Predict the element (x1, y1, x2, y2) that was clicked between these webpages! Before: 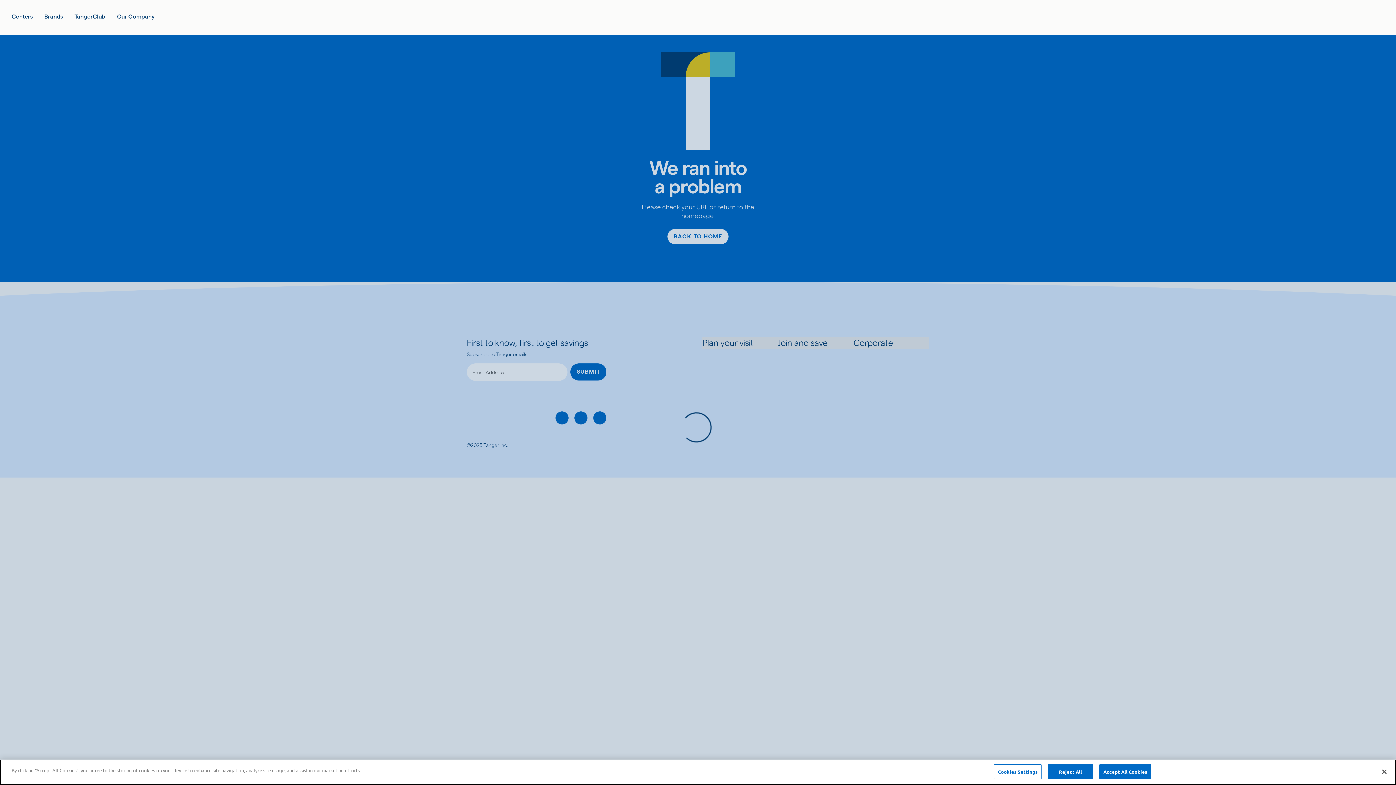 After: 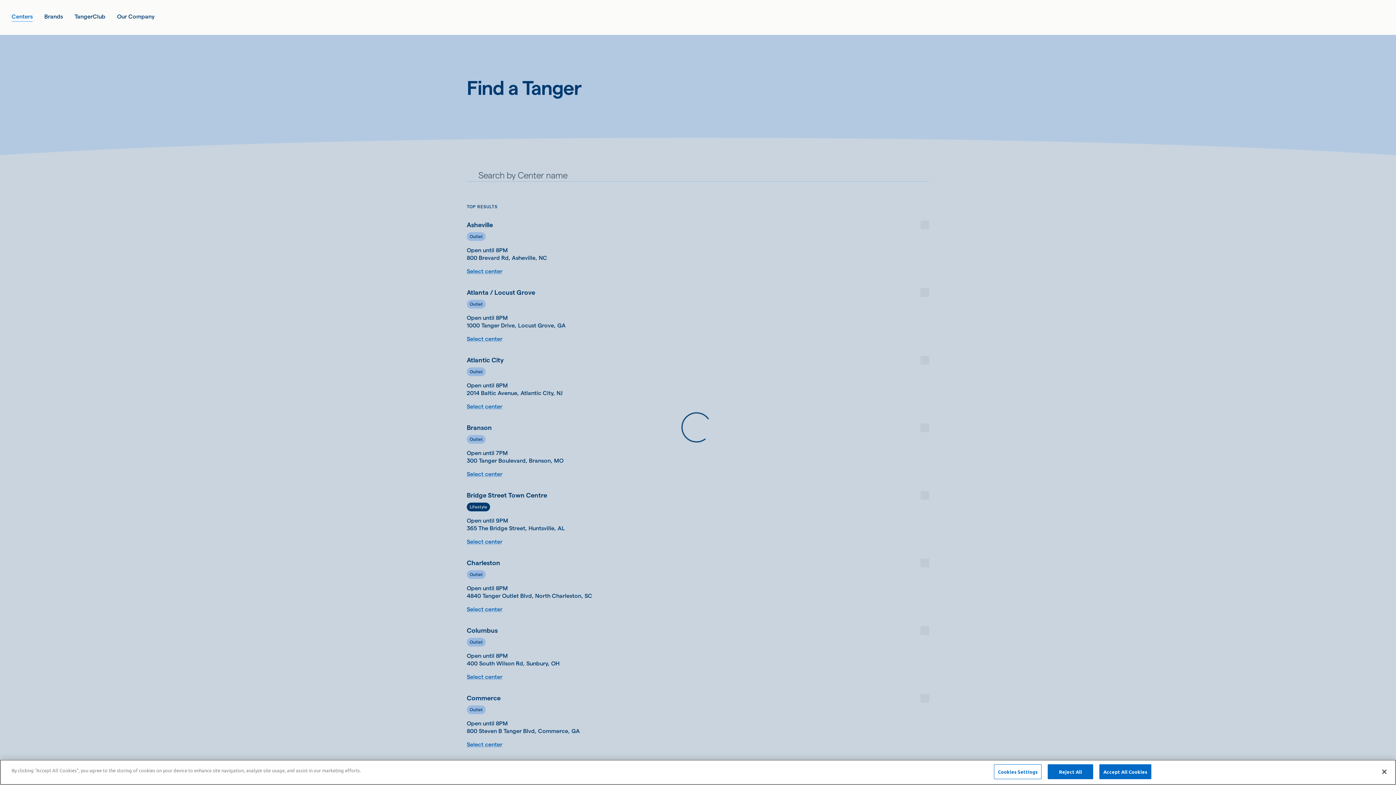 Action: bbox: (11, 12, 32, 21) label: Centers